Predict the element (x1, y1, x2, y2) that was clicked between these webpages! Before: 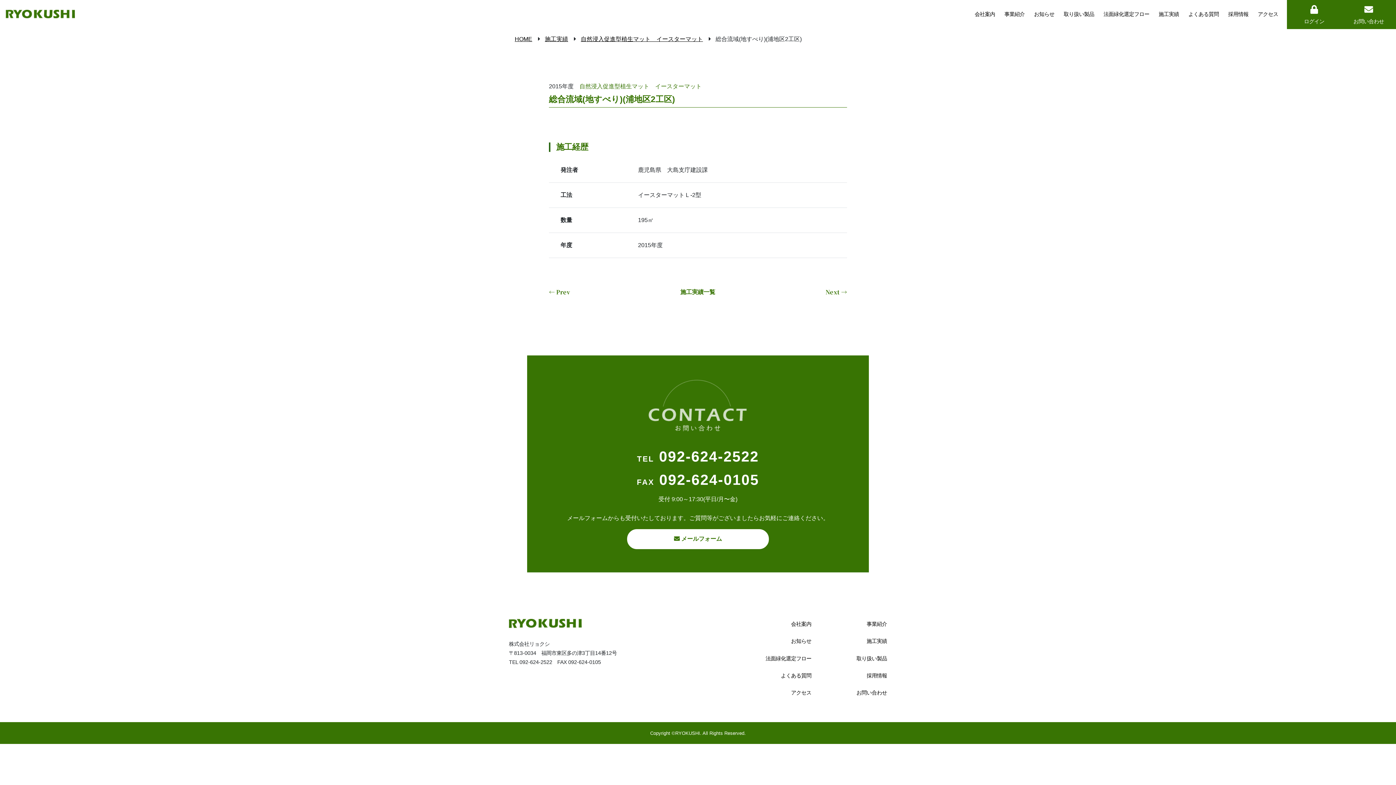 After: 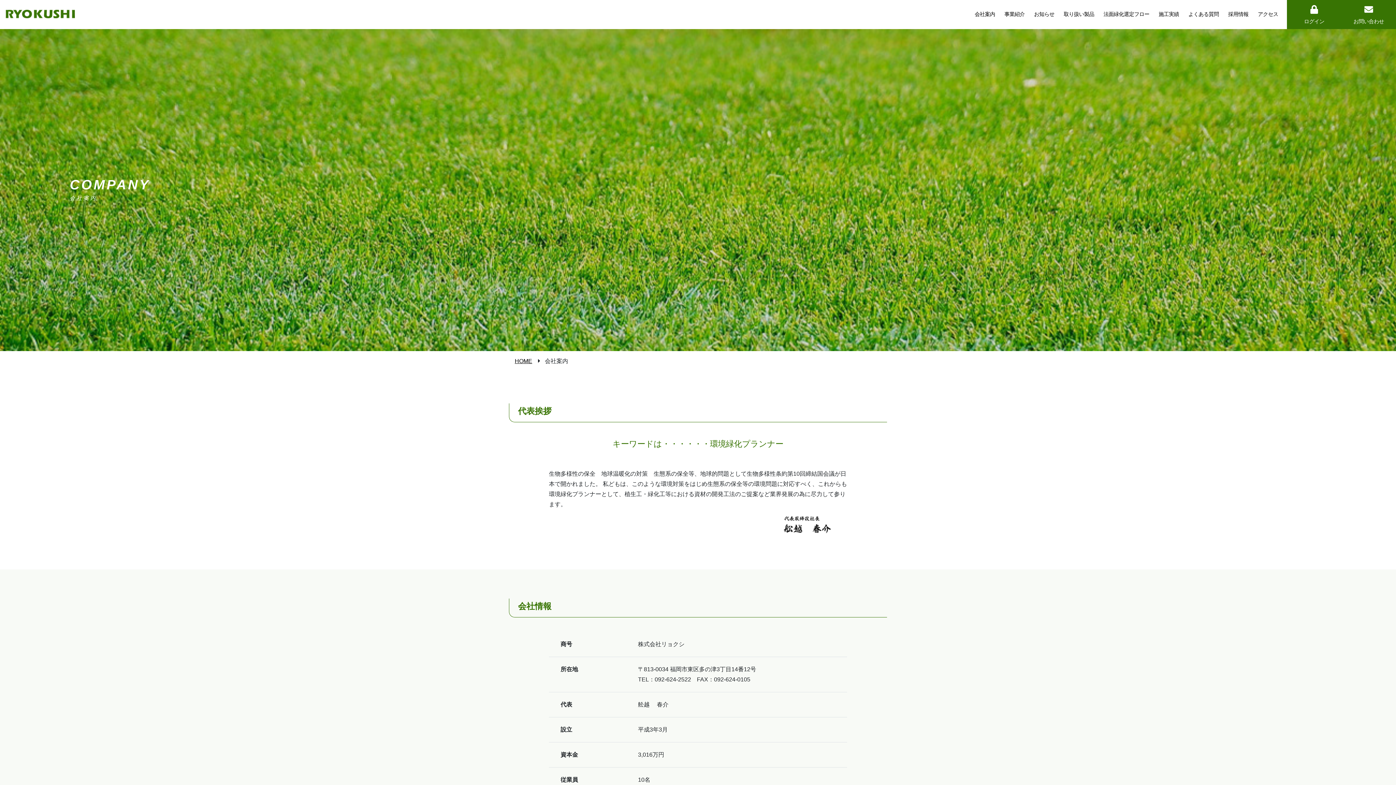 Action: label: 会社案内 bbox: (791, 621, 811, 627)